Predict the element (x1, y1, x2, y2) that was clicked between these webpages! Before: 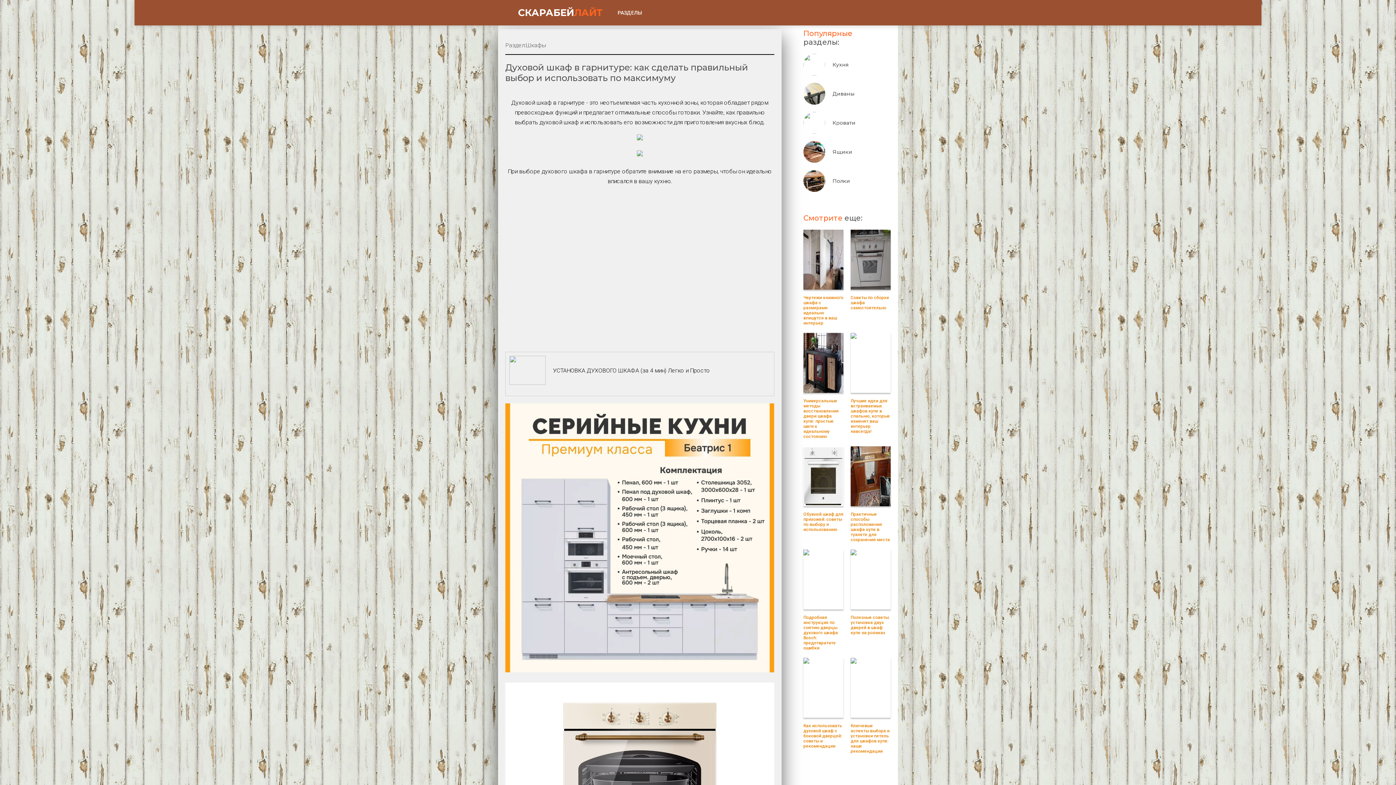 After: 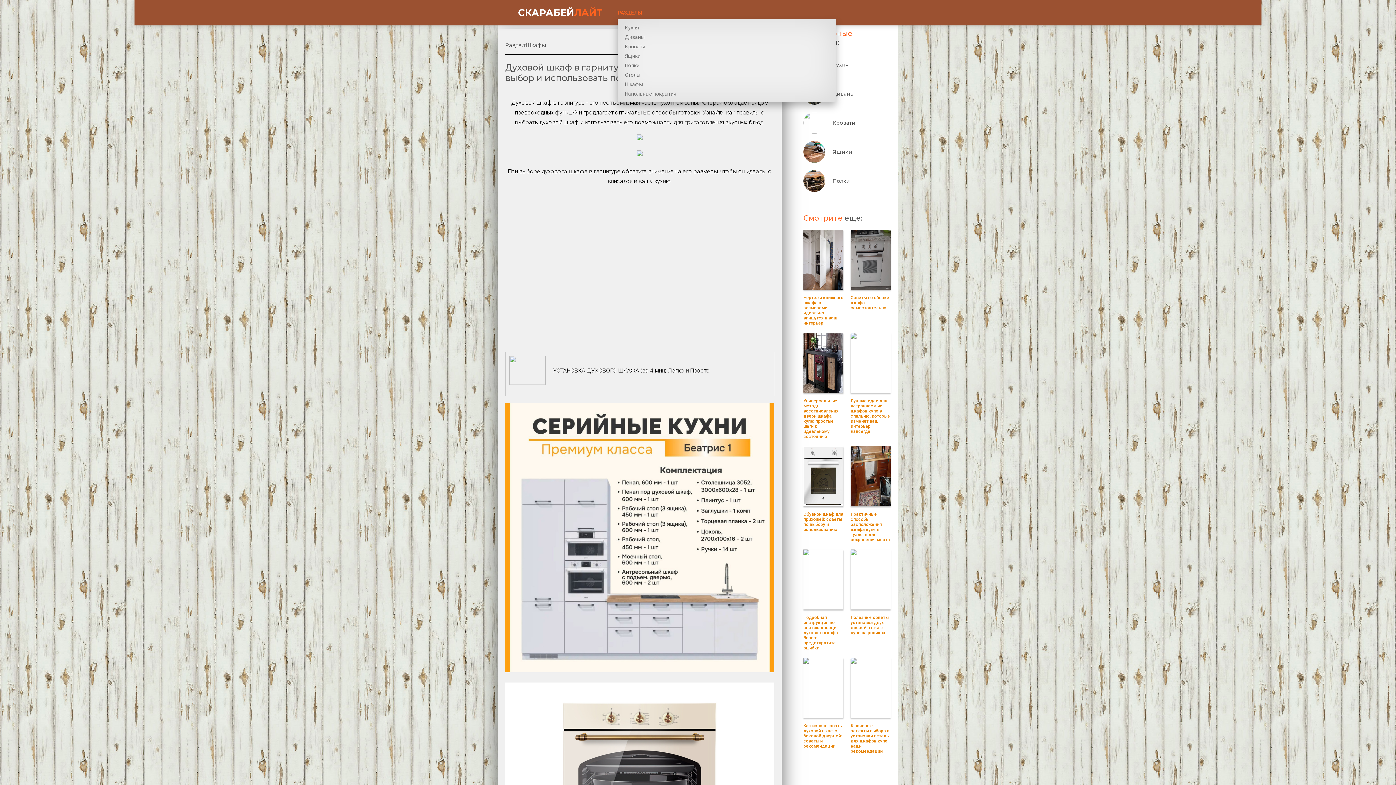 Action: label: РАЗДЕЛЫ bbox: (617, 5, 642, 20)